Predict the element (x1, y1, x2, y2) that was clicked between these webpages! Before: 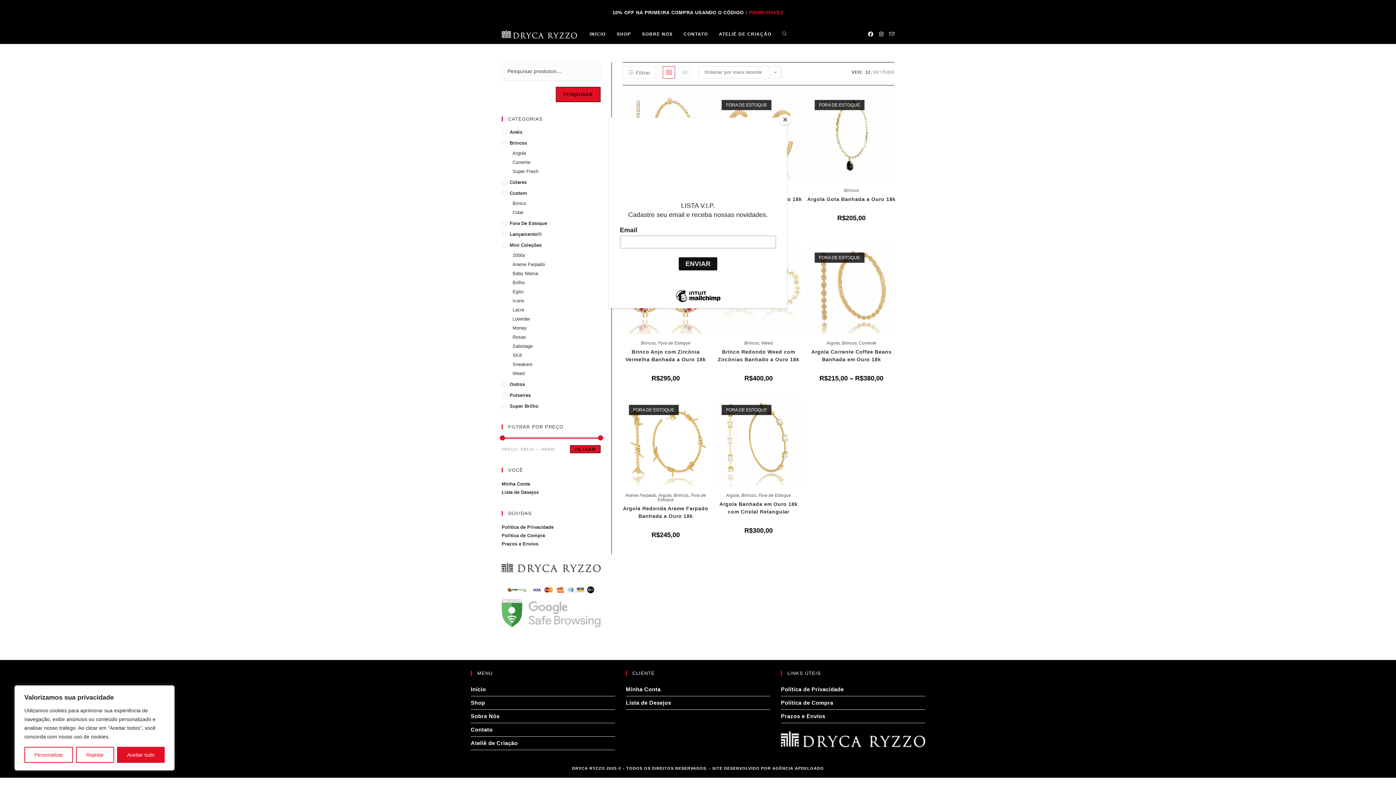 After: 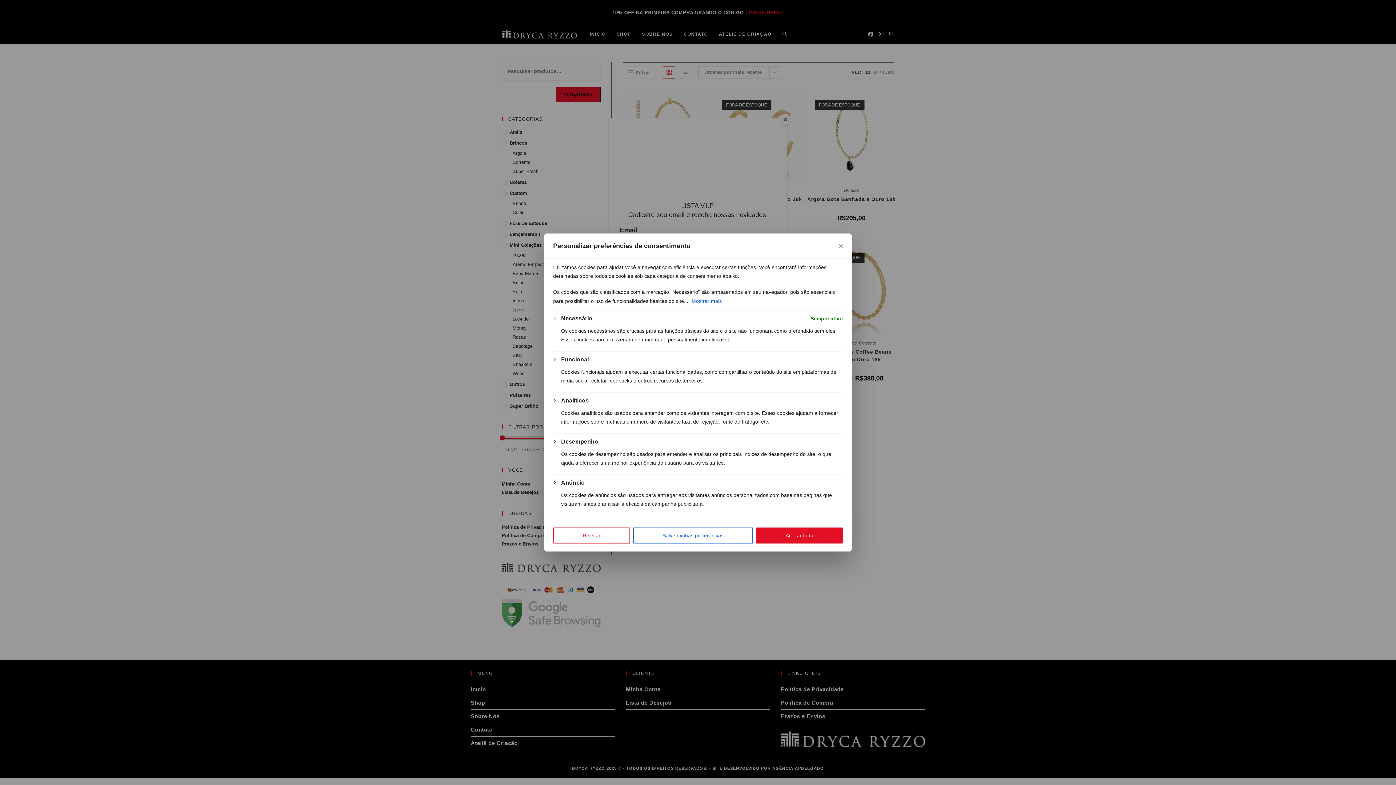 Action: label: Personalizar bbox: (24, 747, 73, 763)